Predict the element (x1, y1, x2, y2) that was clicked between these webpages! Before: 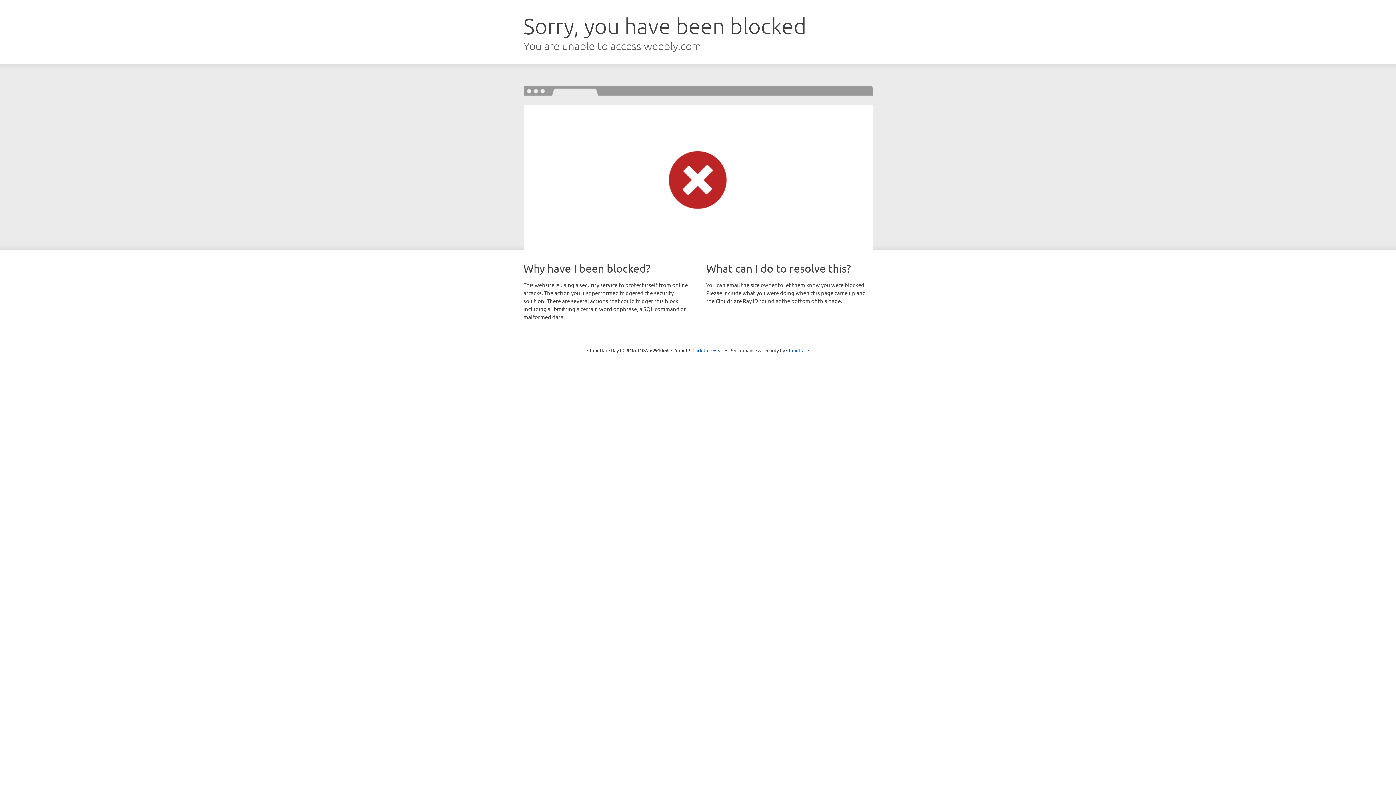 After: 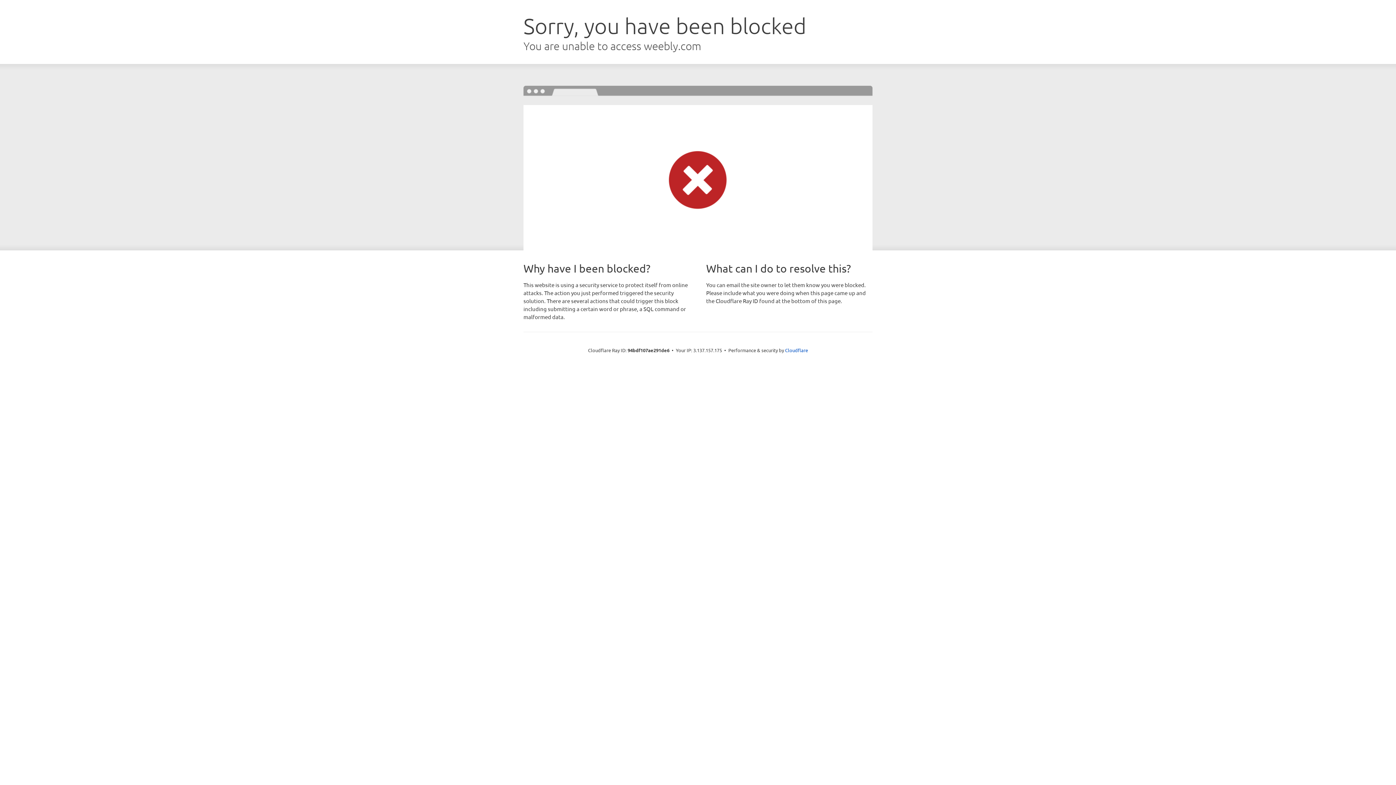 Action: label: Click to reveal bbox: (692, 346, 723, 353)